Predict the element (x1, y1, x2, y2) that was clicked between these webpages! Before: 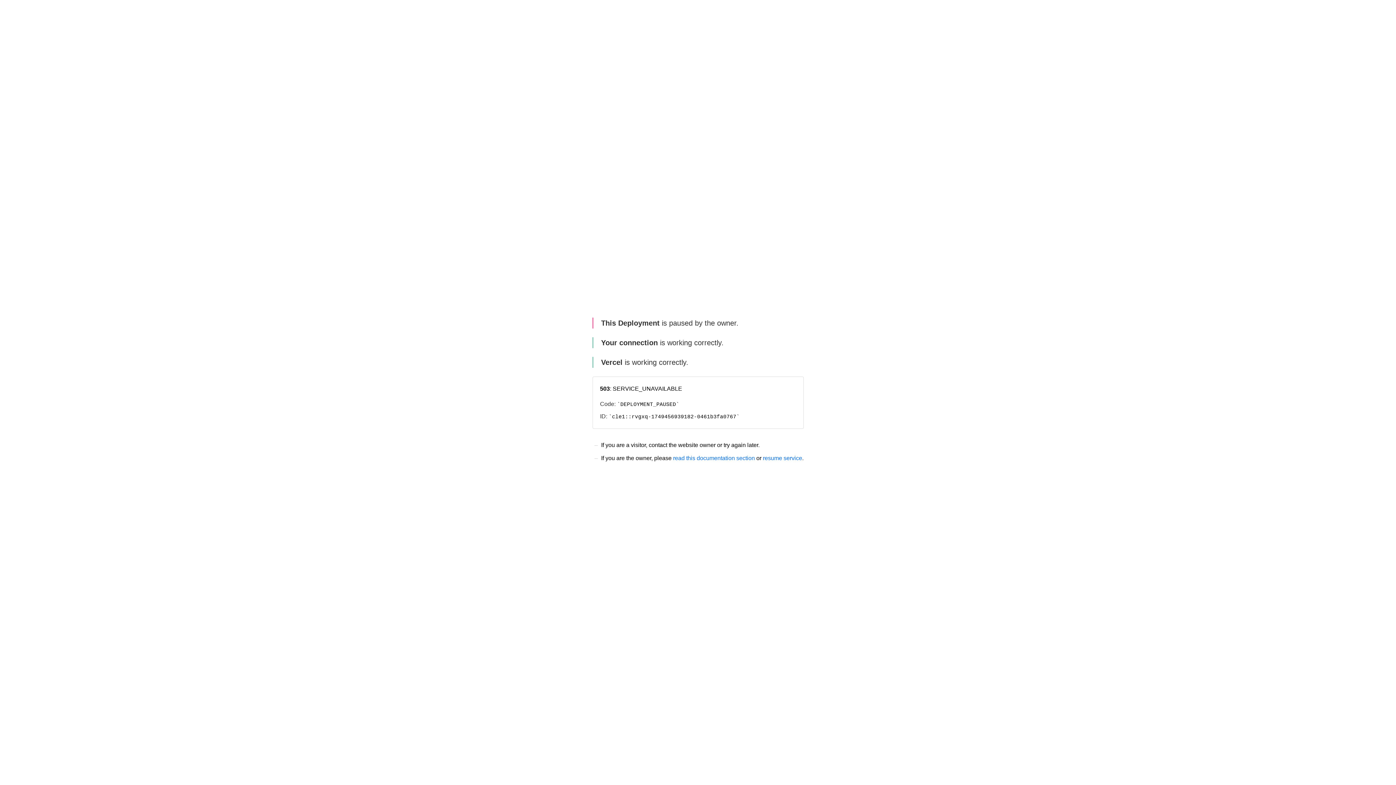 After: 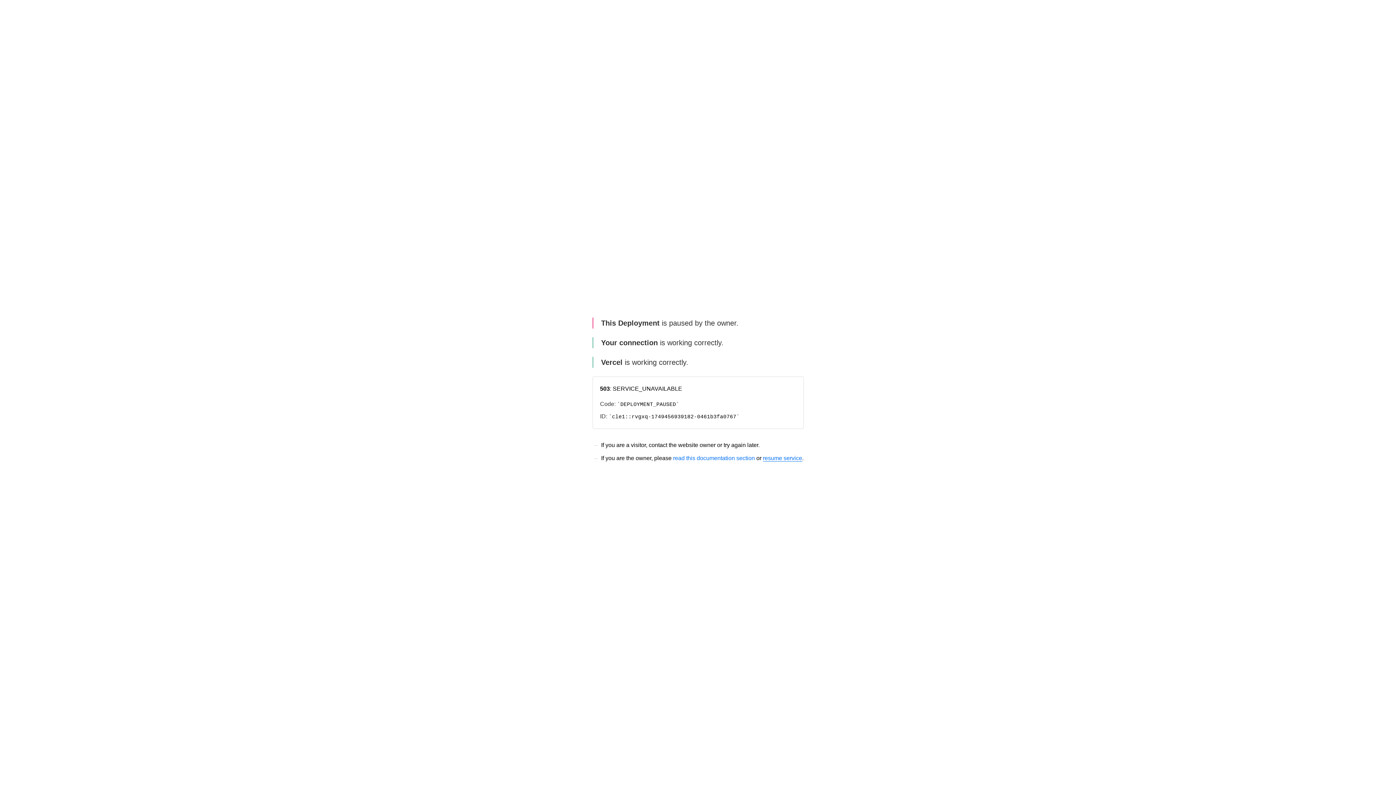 Action: bbox: (763, 455, 802, 461) label: resume service